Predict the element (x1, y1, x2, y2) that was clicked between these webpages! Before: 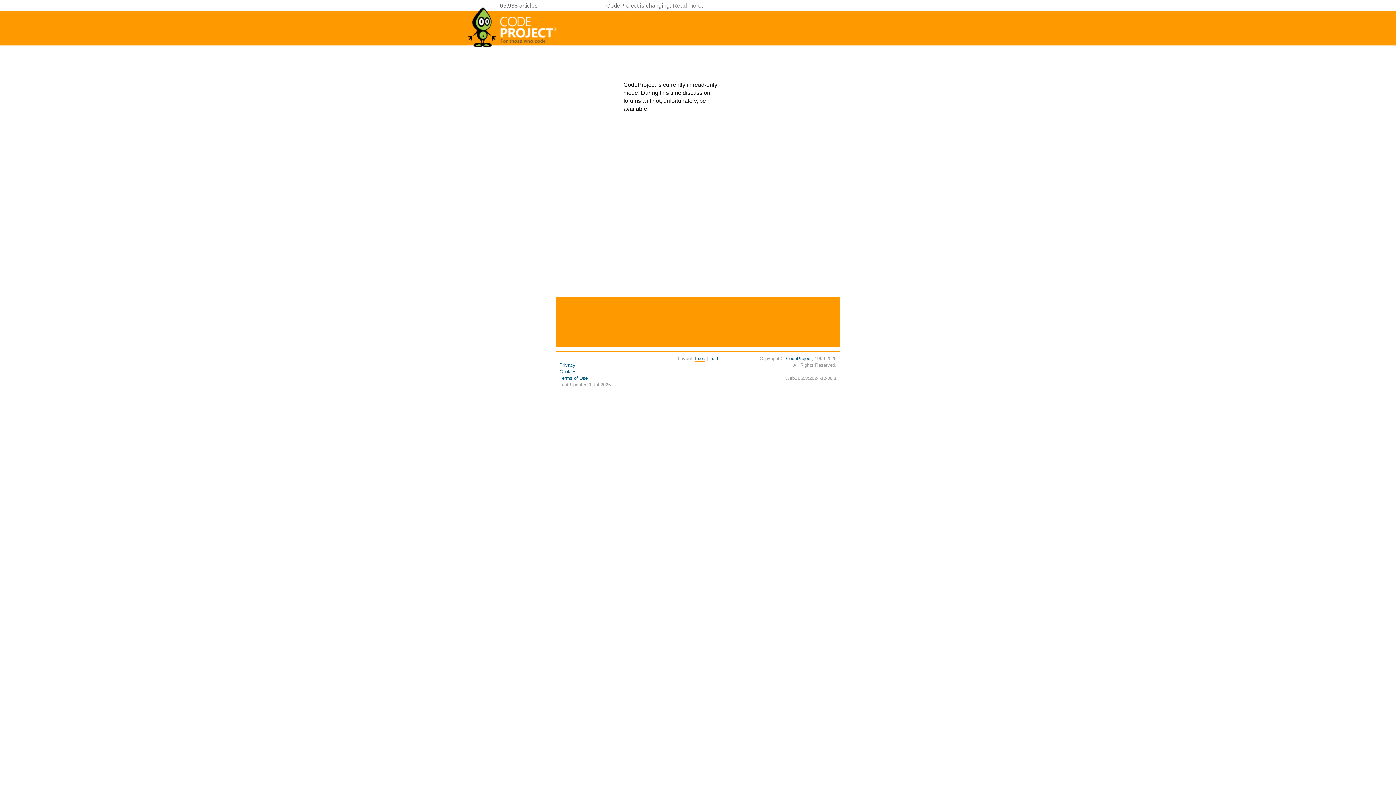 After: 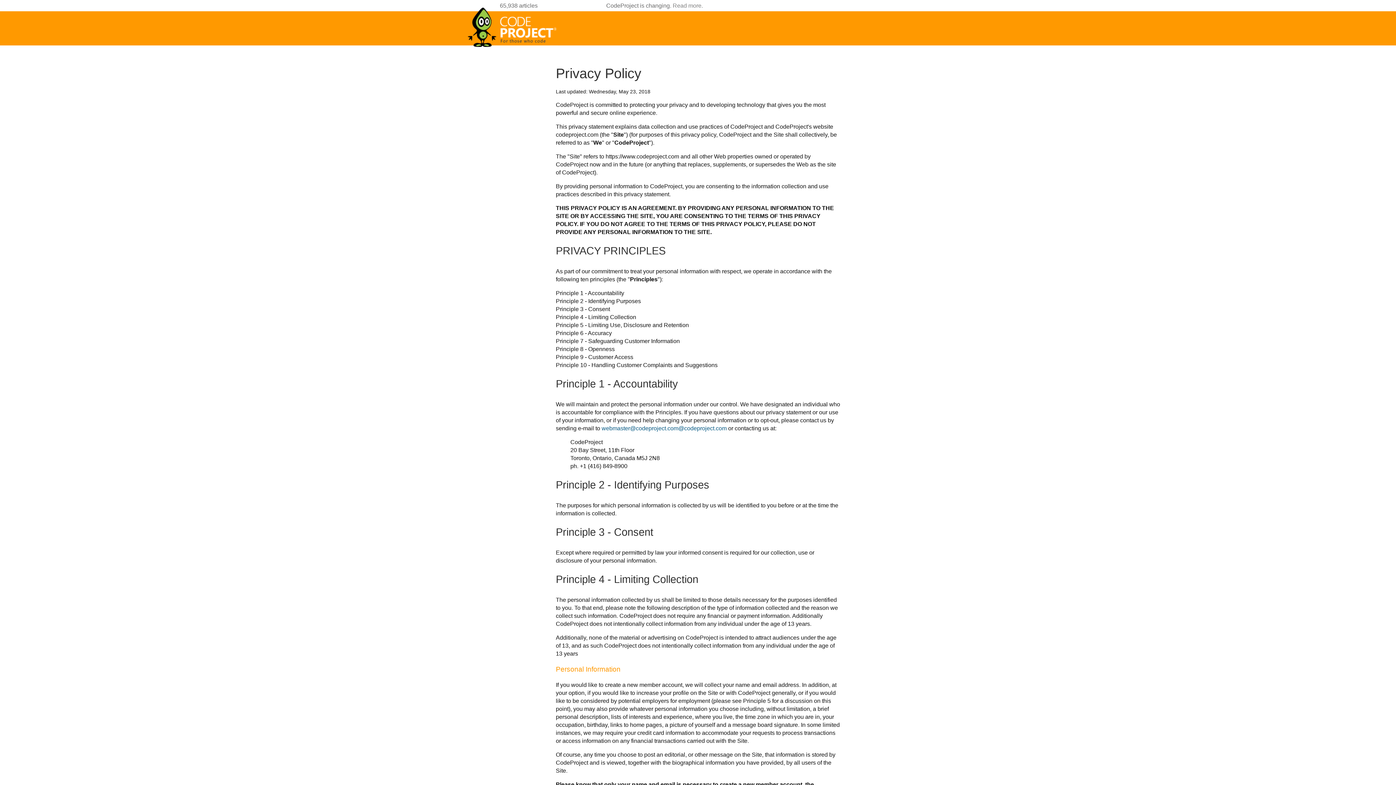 Action: bbox: (559, 362, 575, 368) label: Privacy